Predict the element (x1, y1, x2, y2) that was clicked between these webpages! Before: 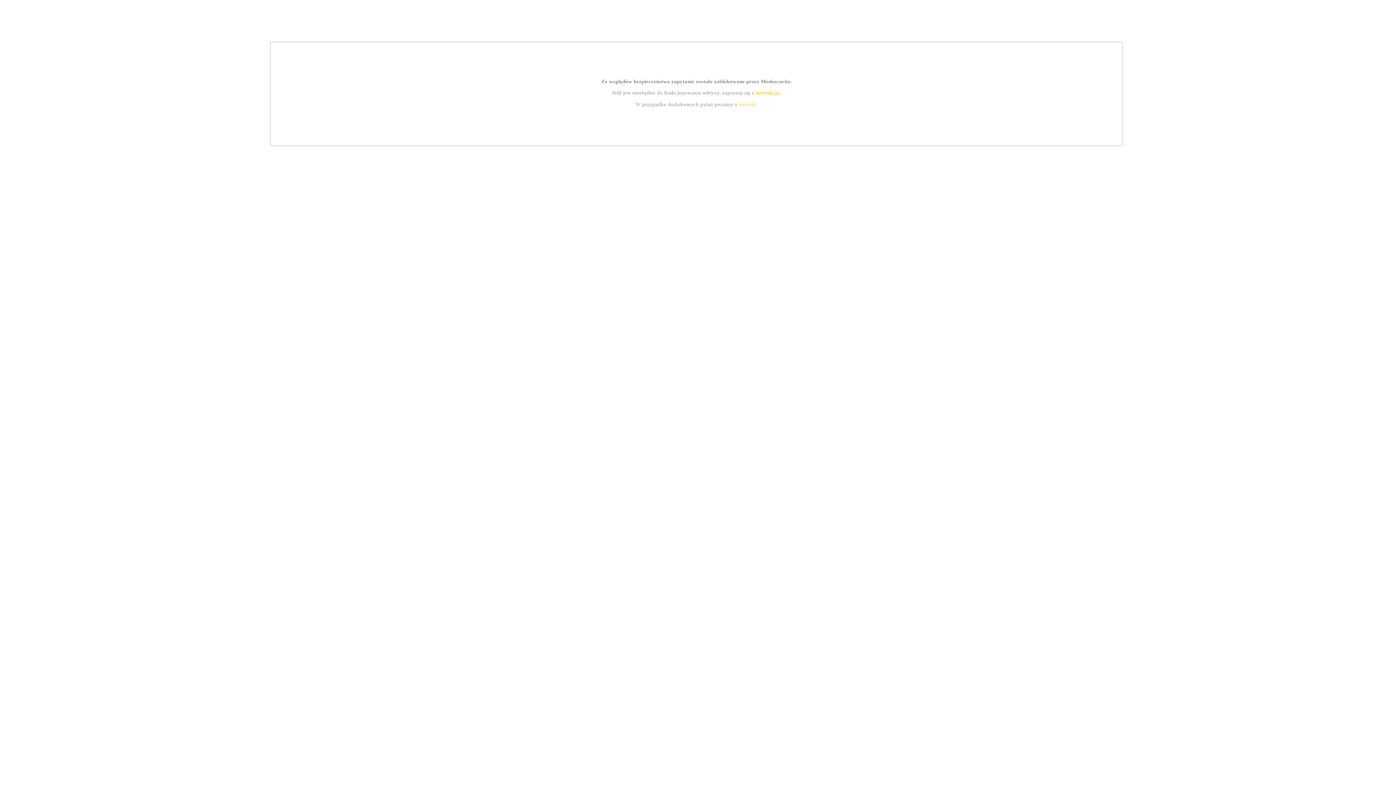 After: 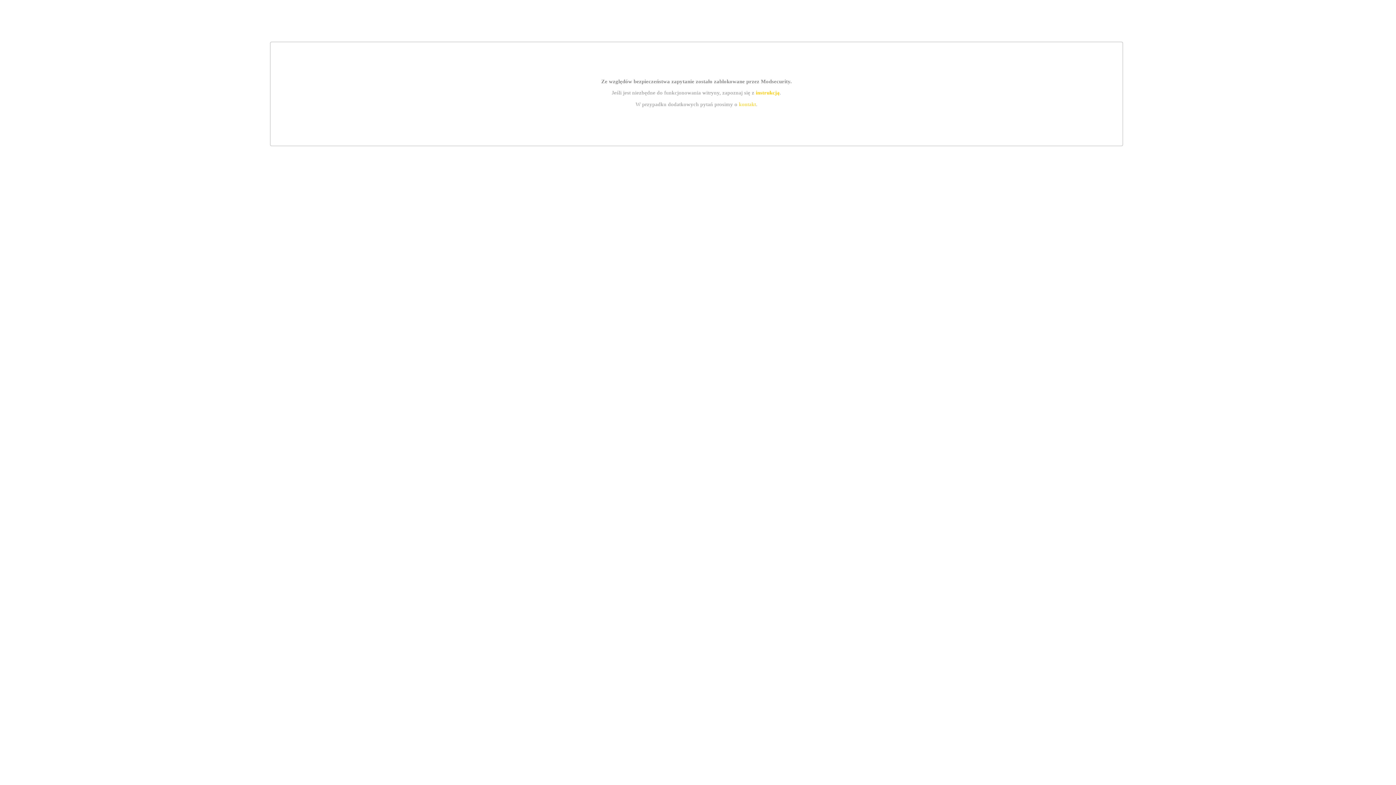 Action: bbox: (755, 89, 779, 95) label: instrukcją